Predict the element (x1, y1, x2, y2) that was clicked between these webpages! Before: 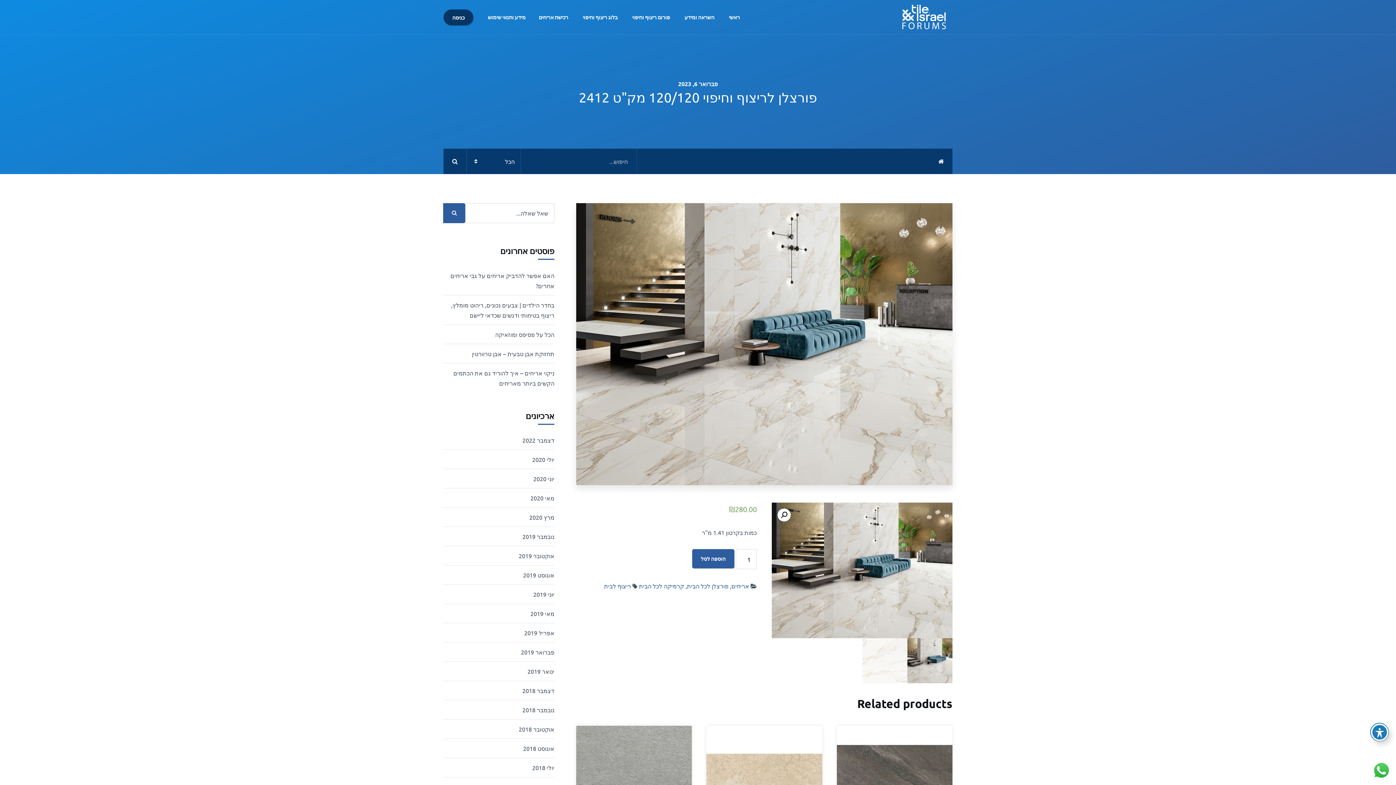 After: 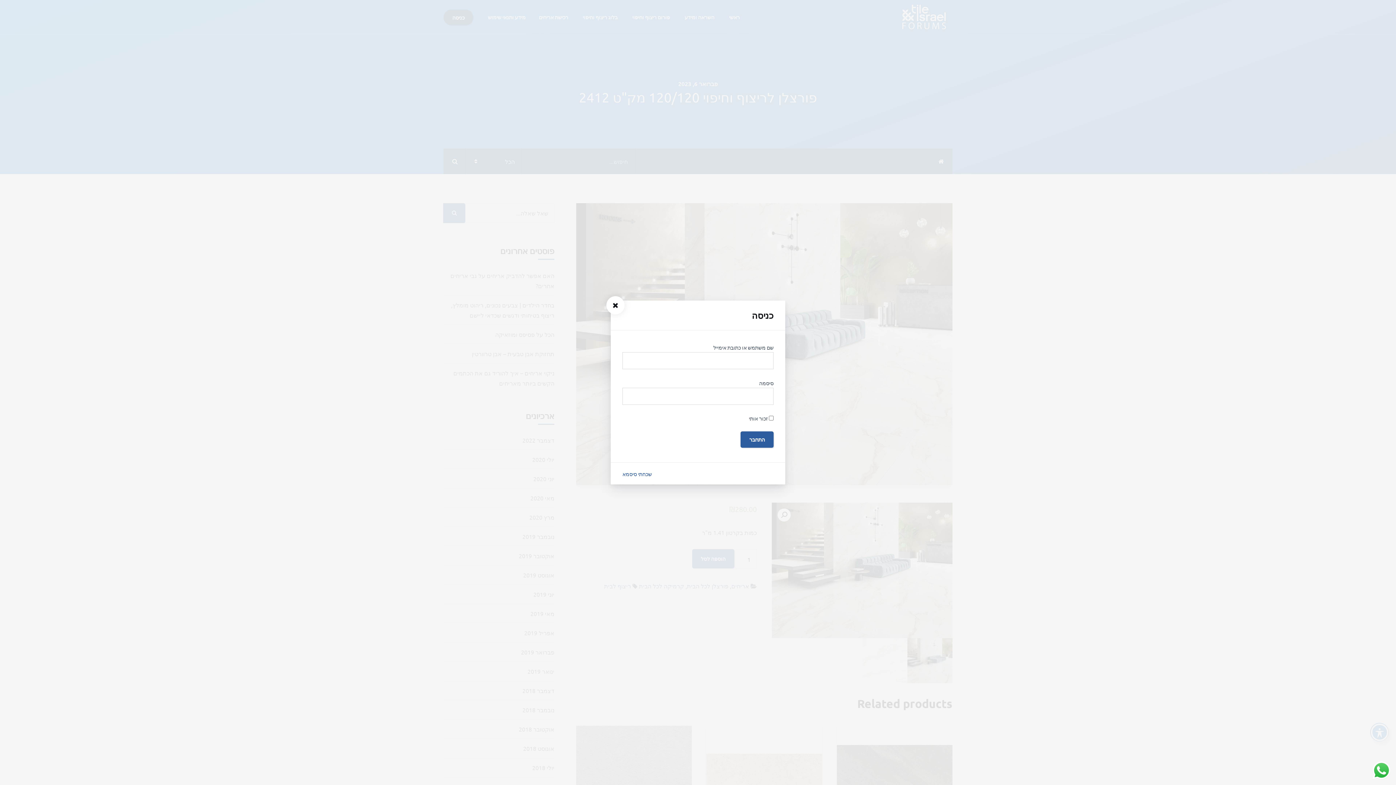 Action: bbox: (443, 9, 473, 25) label: כניסה